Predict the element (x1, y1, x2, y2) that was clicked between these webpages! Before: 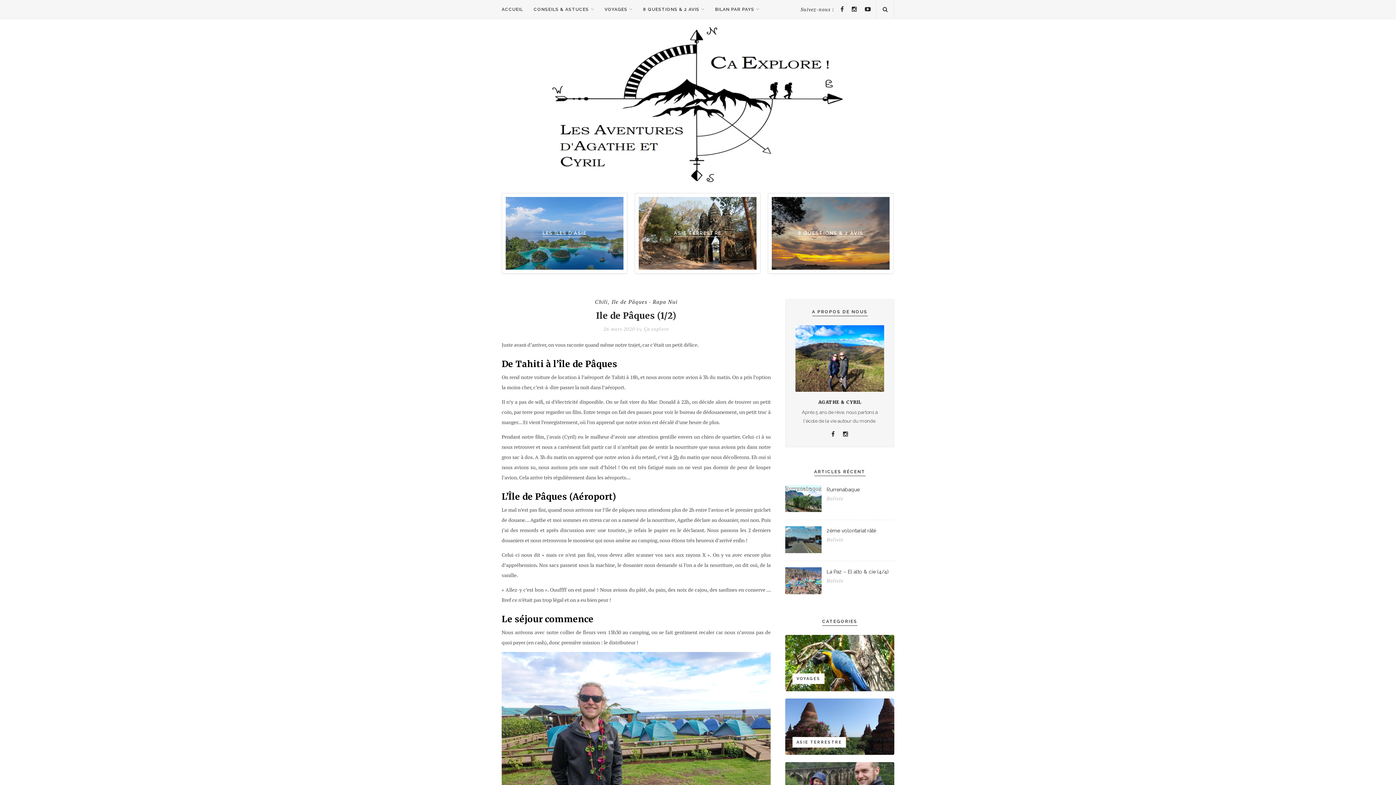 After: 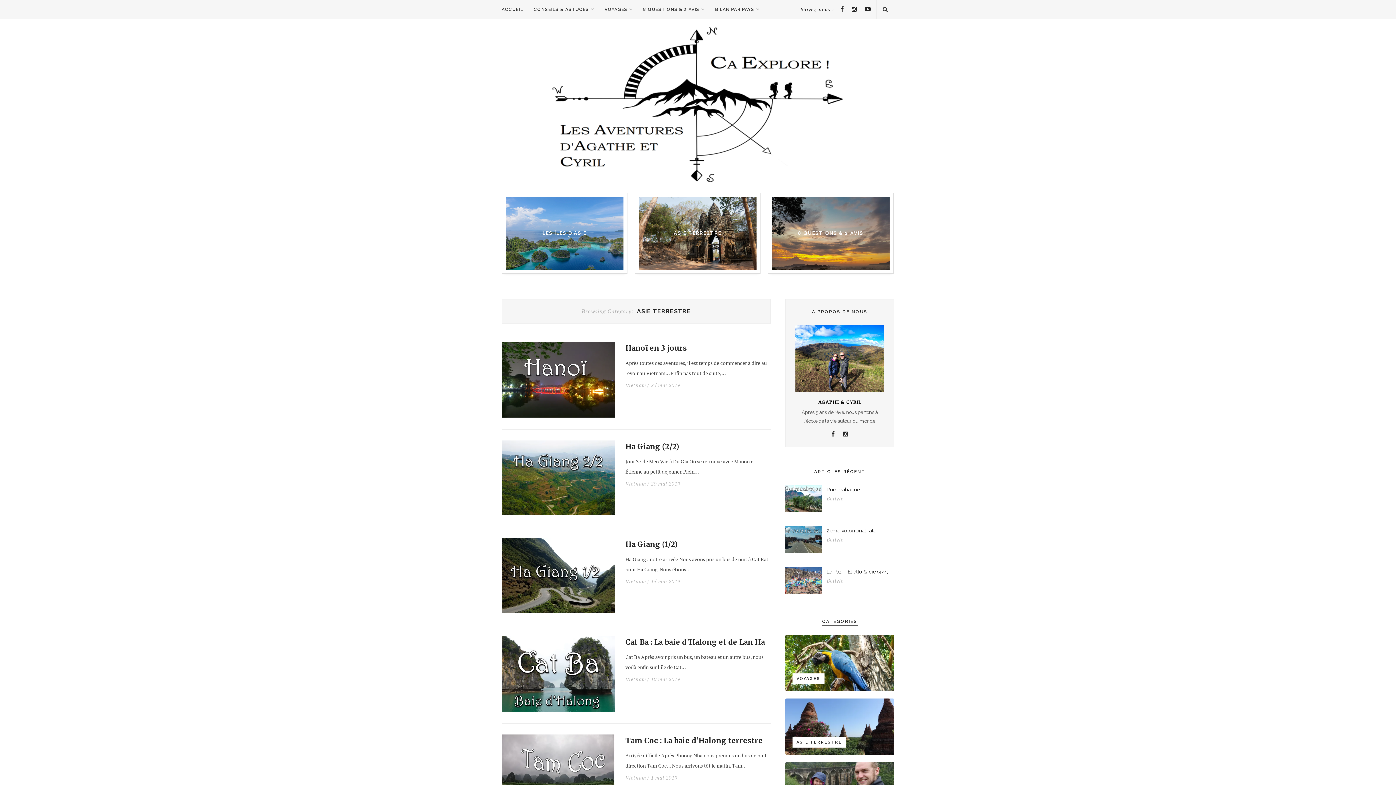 Action: bbox: (792, 737, 846, 748) label: ASIE TERRESTRE